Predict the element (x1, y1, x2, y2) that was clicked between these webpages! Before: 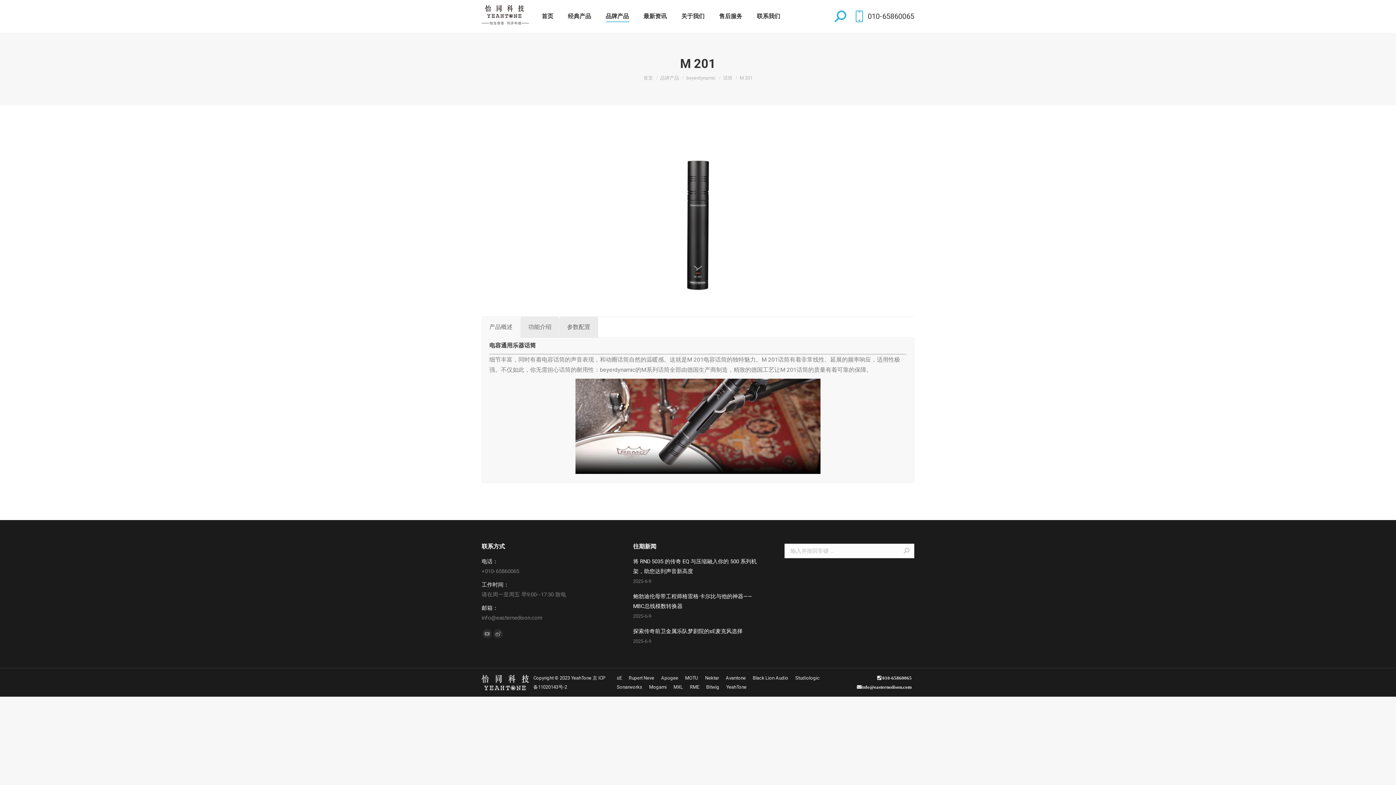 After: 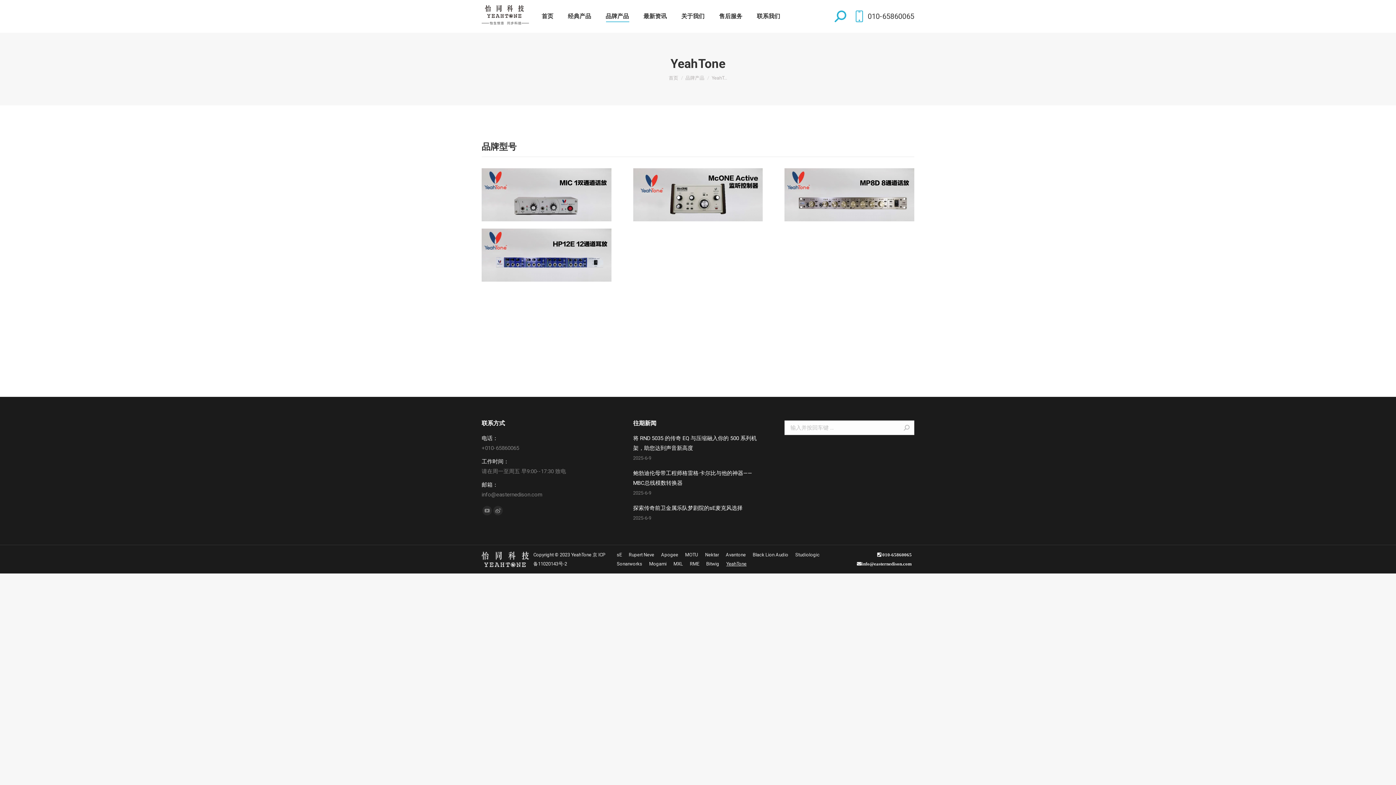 Action: label: YeahTone bbox: (726, 682, 746, 691)